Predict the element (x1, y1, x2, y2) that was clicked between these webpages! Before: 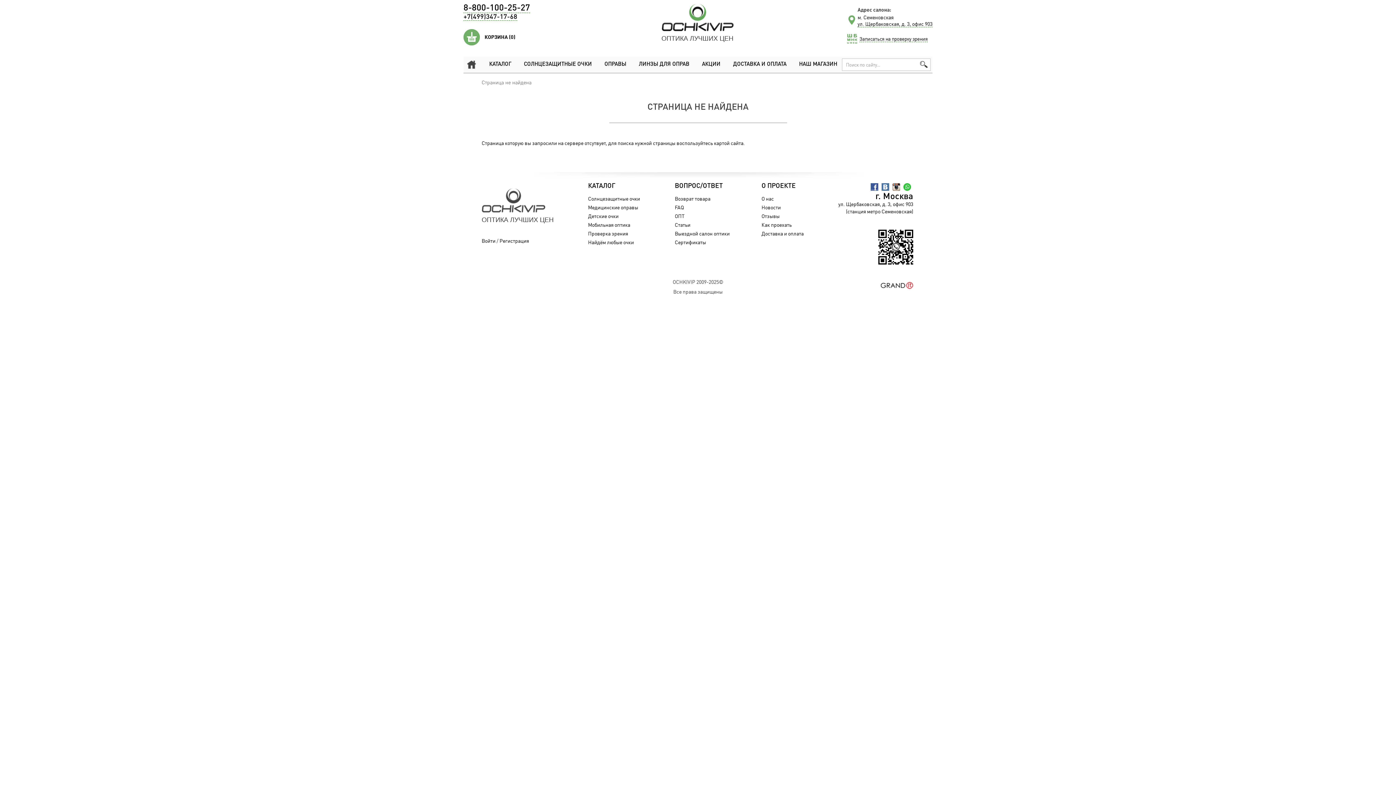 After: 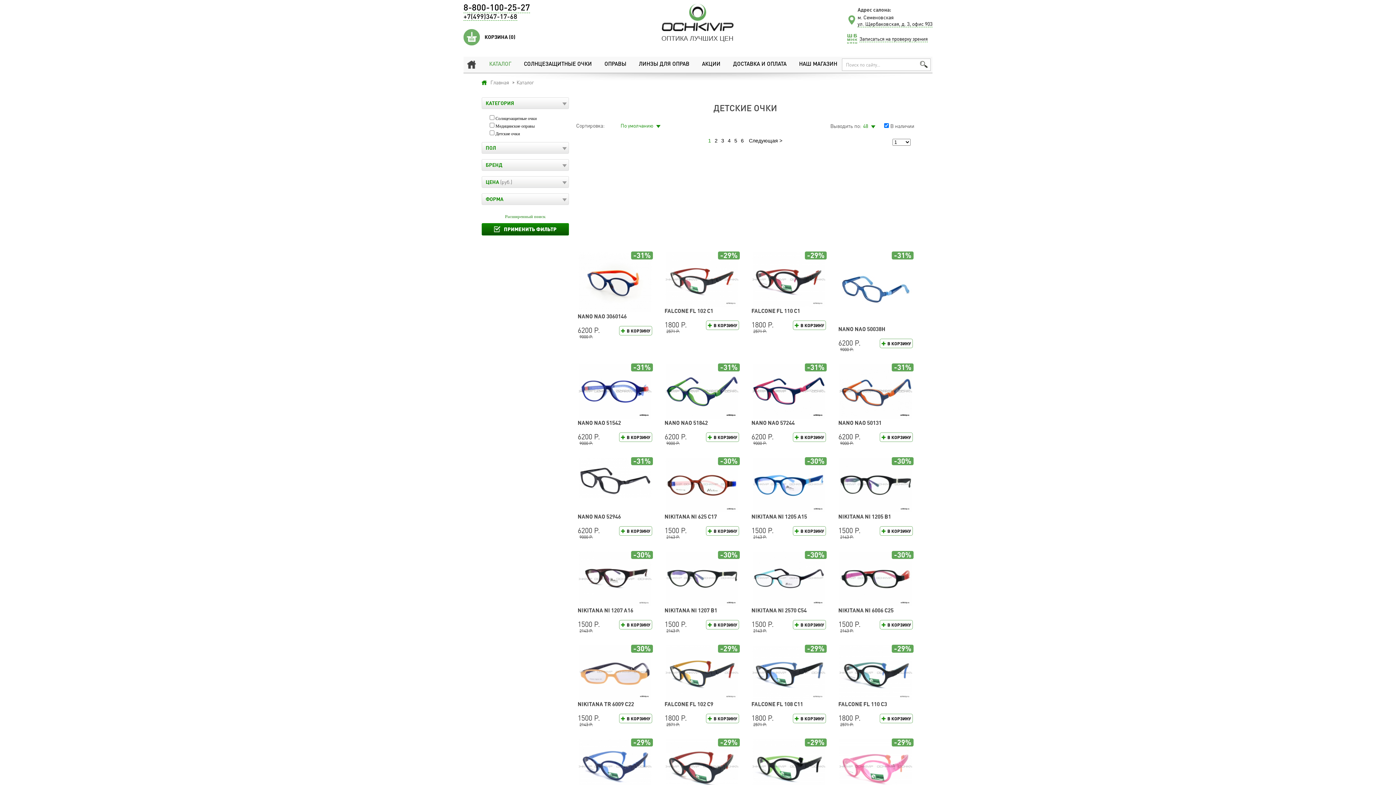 Action: label: Детские очки bbox: (588, 212, 618, 220)